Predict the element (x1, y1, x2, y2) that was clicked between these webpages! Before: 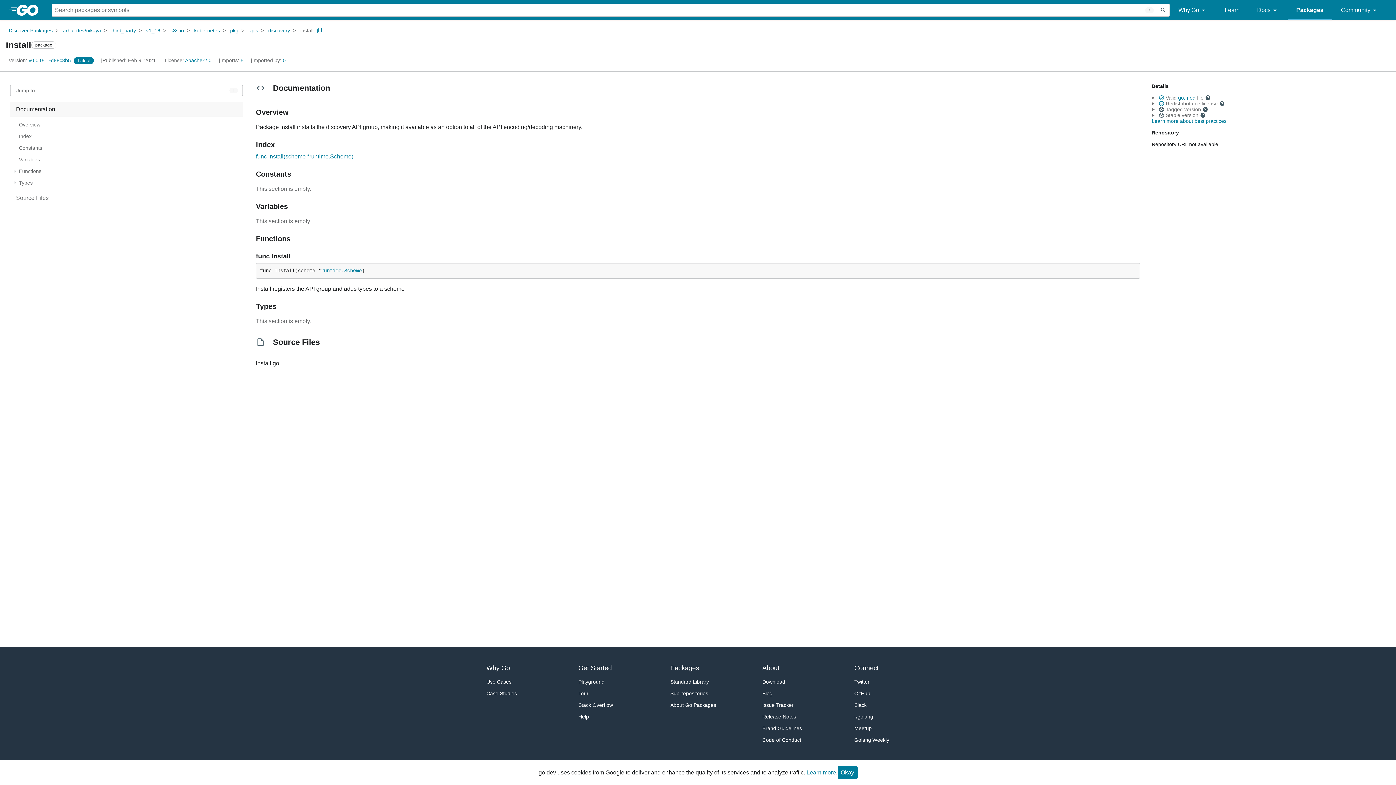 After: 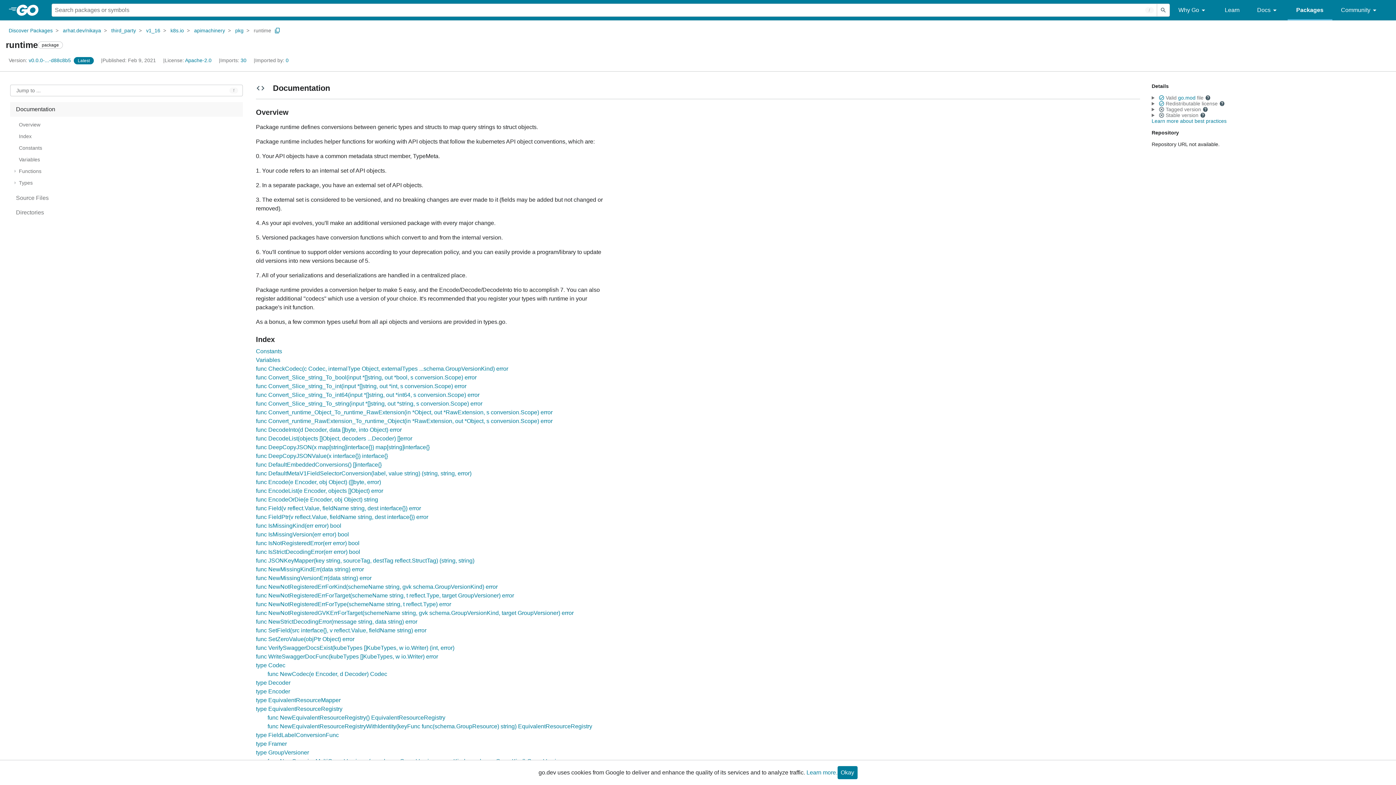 Action: label: runtime bbox: (321, 268, 341, 273)